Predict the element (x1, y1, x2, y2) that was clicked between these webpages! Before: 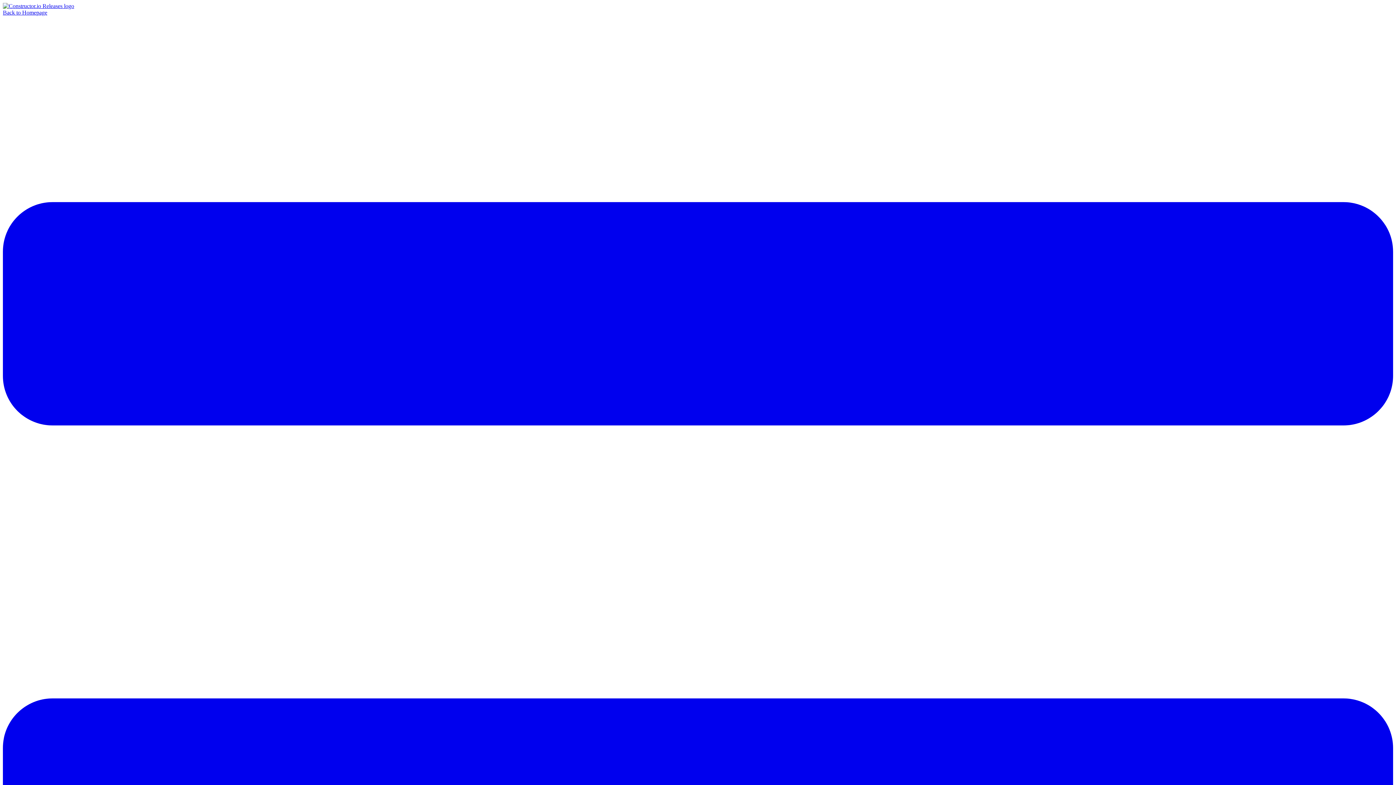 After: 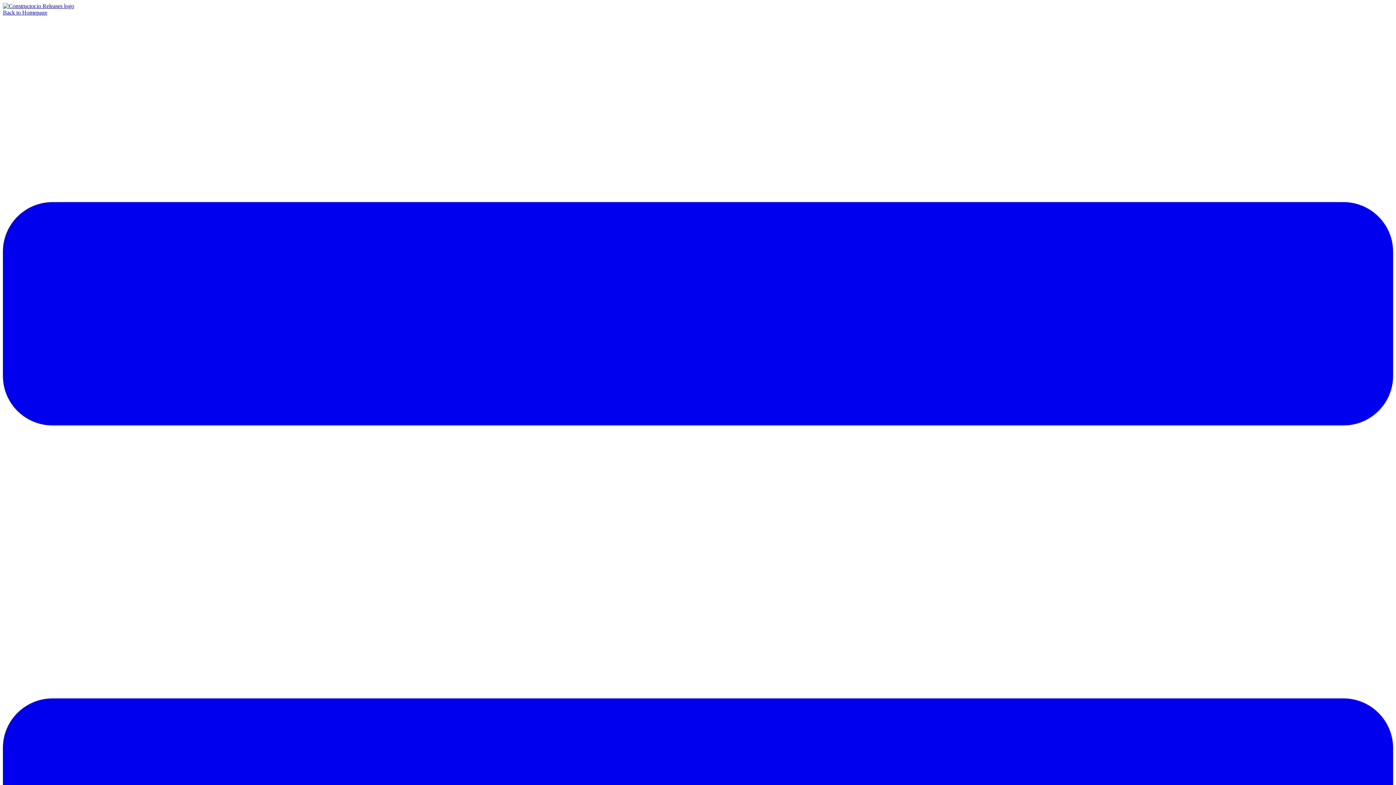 Action: bbox: (2, 2, 74, 9)